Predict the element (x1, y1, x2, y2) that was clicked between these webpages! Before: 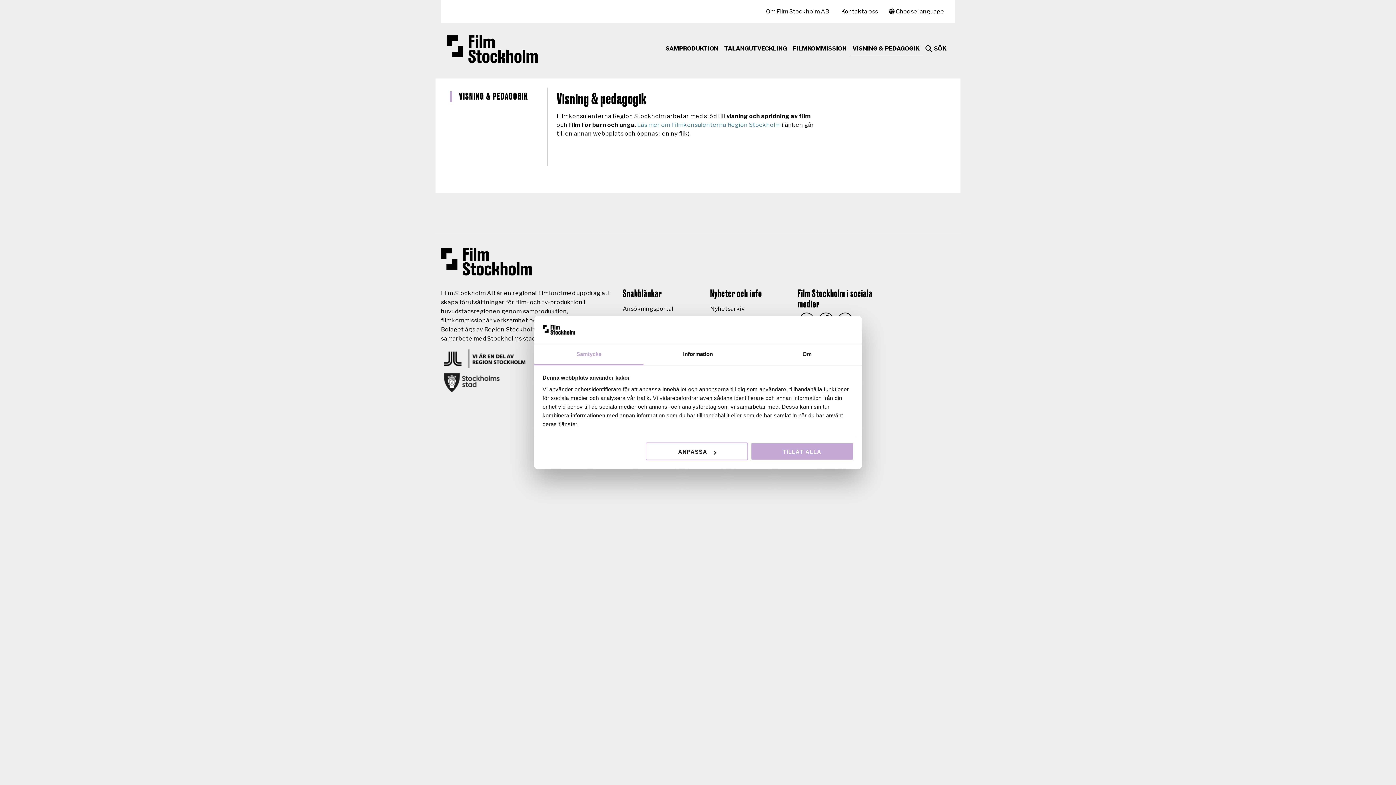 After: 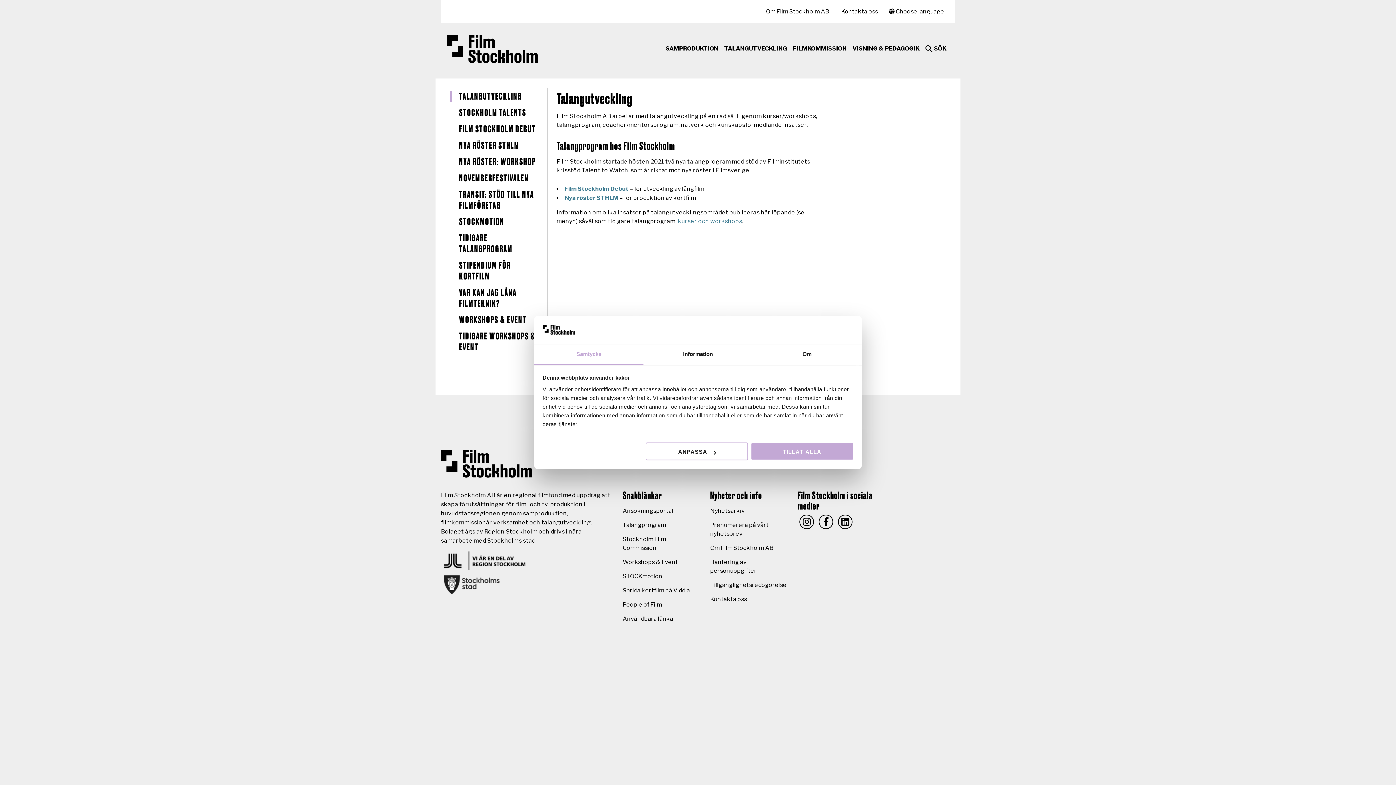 Action: bbox: (721, 41, 790, 56) label: TALANGUTVECKLING